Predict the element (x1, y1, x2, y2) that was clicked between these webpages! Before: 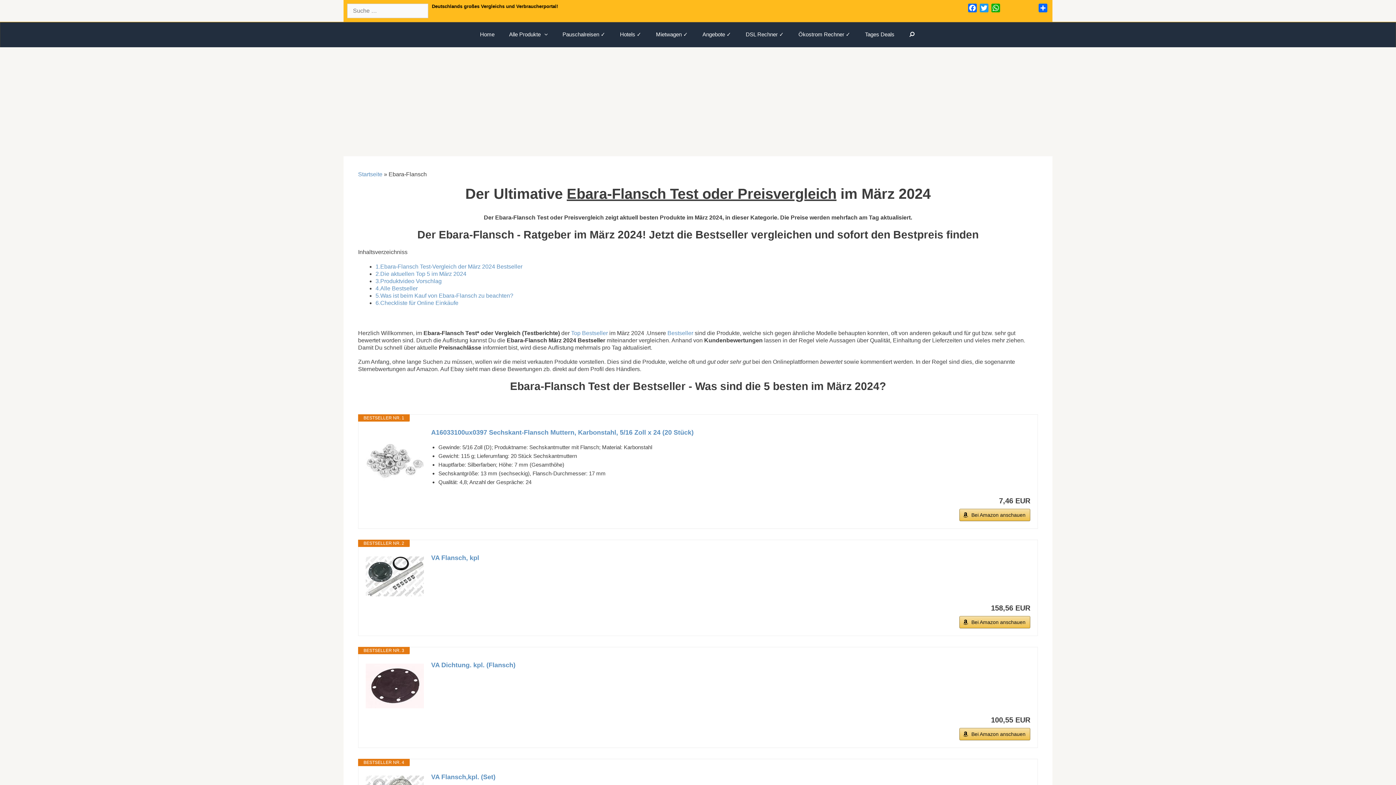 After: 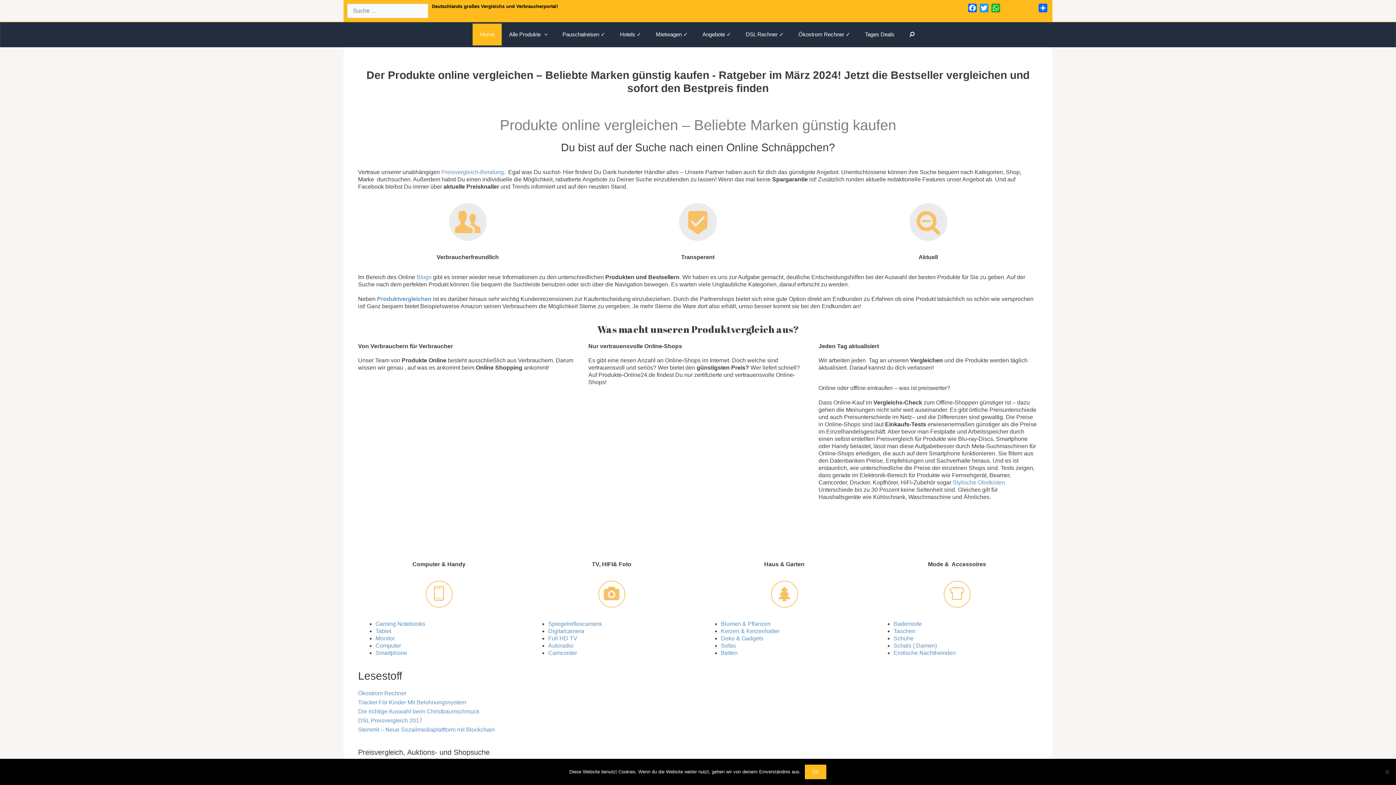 Action: label: Home bbox: (472, 23, 501, 45)